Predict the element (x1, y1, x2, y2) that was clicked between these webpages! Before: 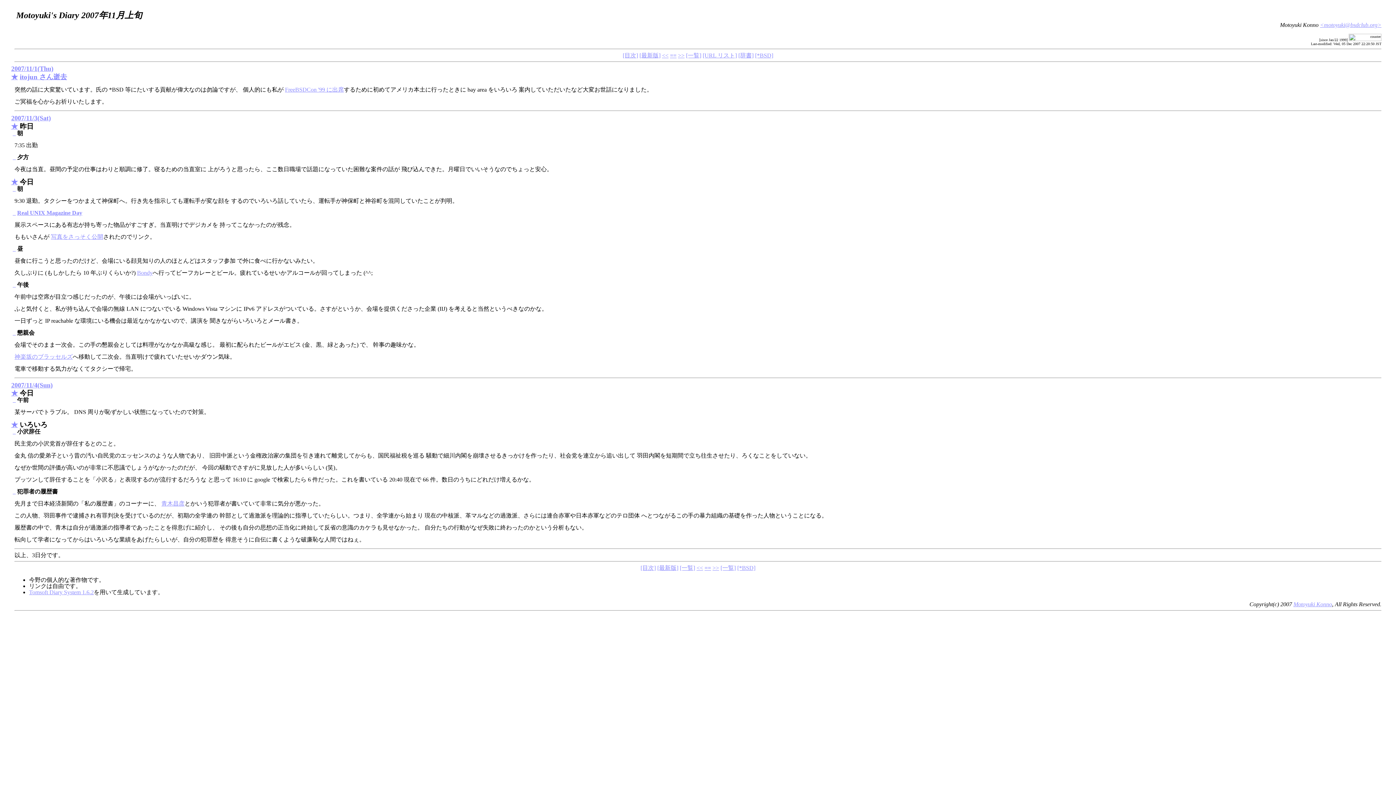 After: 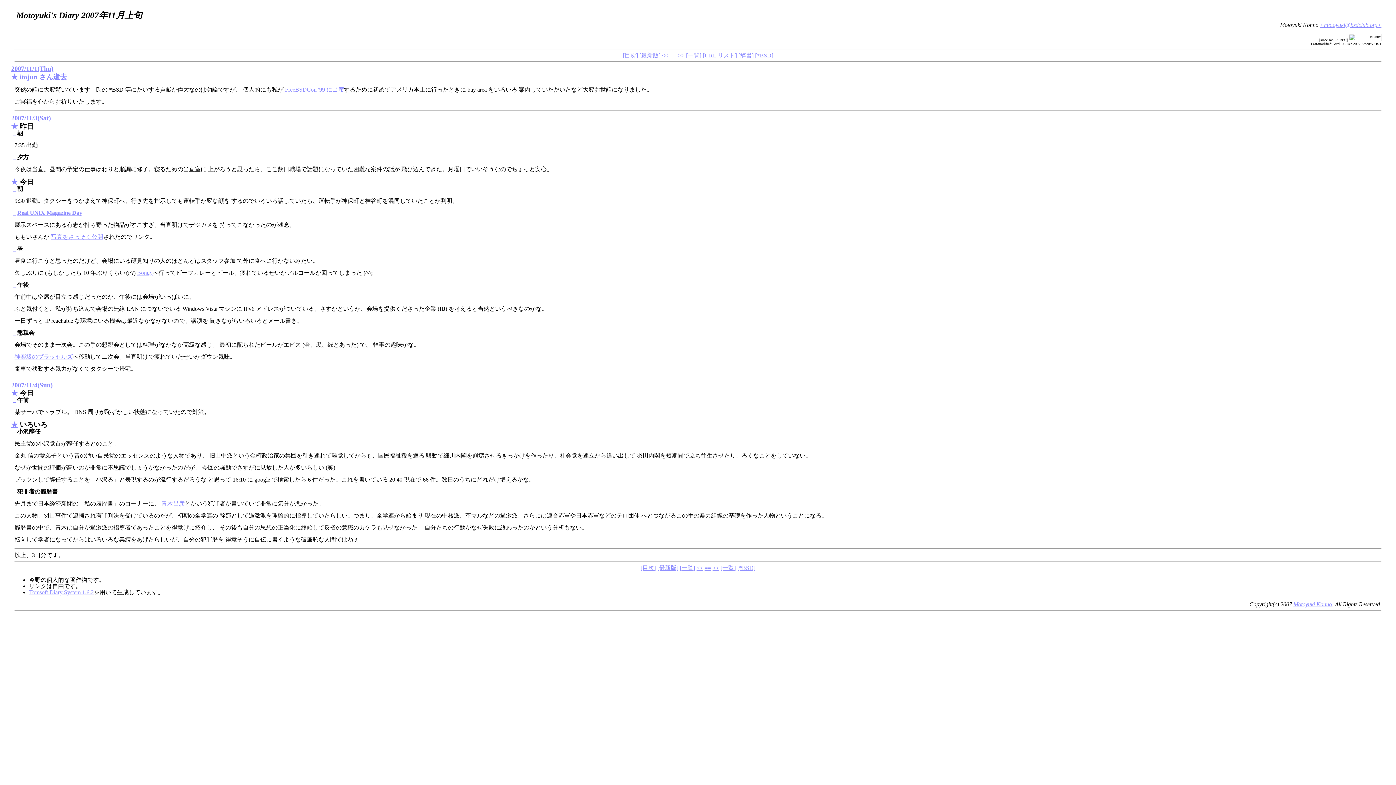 Action: bbox: (11, 178, 17, 185) label: ★